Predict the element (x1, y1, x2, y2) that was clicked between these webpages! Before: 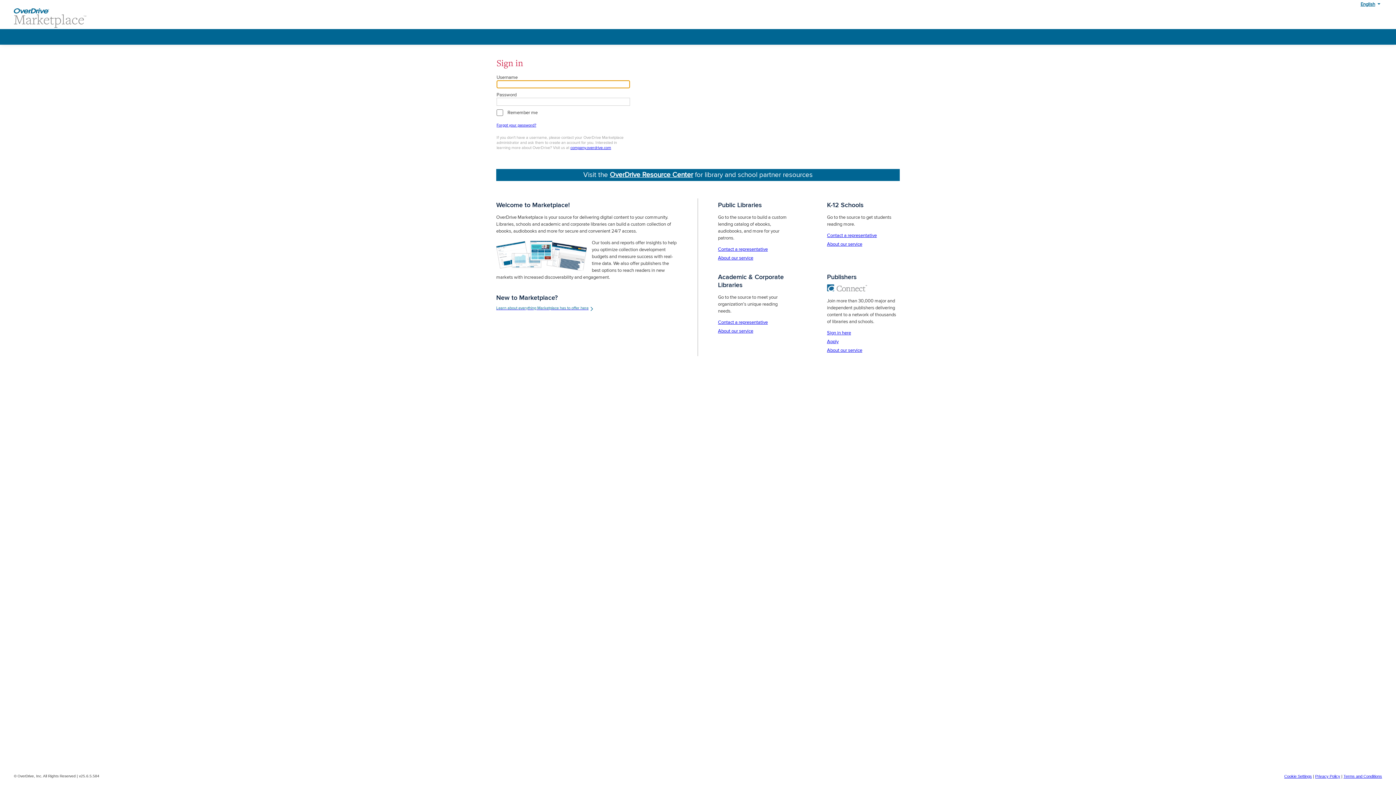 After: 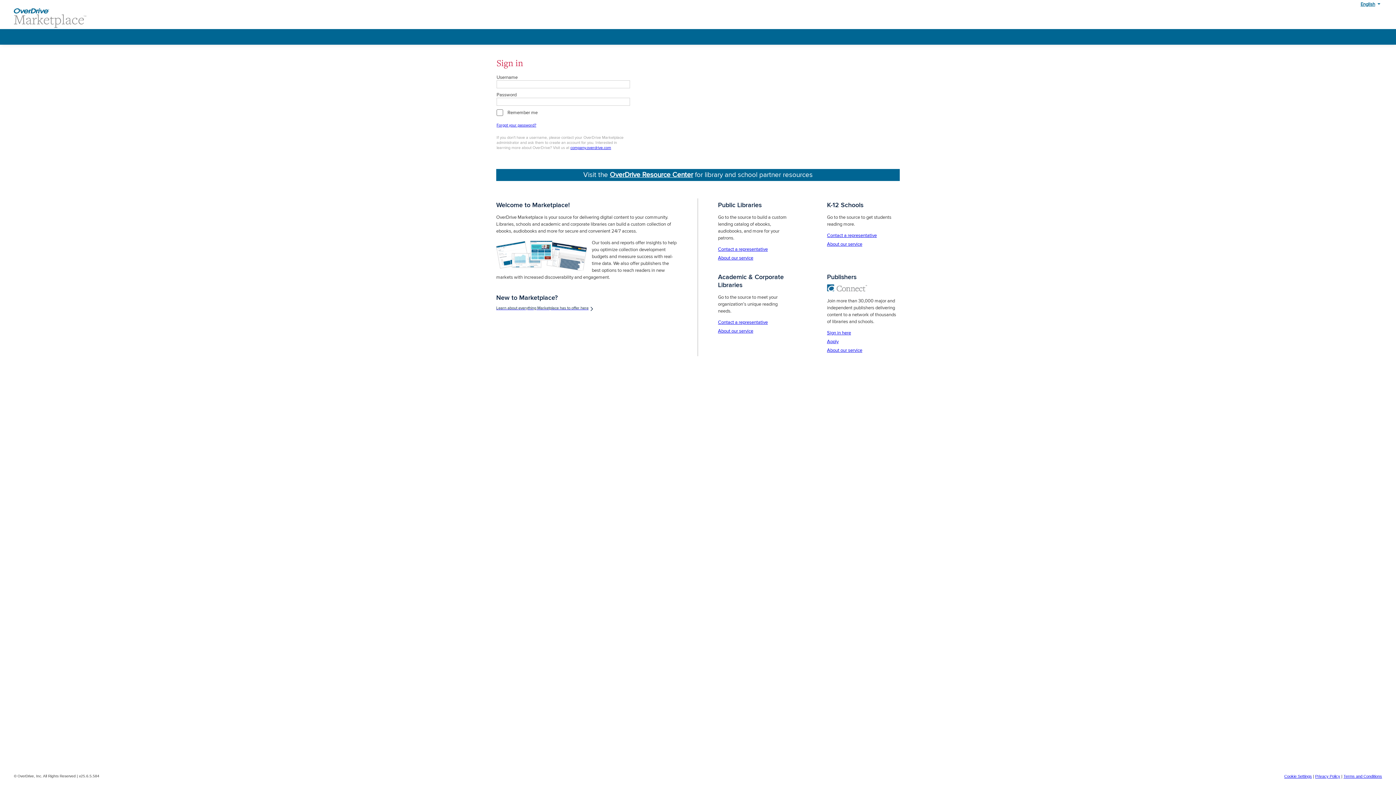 Action: label: Learn about everything Marketplace has to offer here bbox: (496, 305, 594, 311)